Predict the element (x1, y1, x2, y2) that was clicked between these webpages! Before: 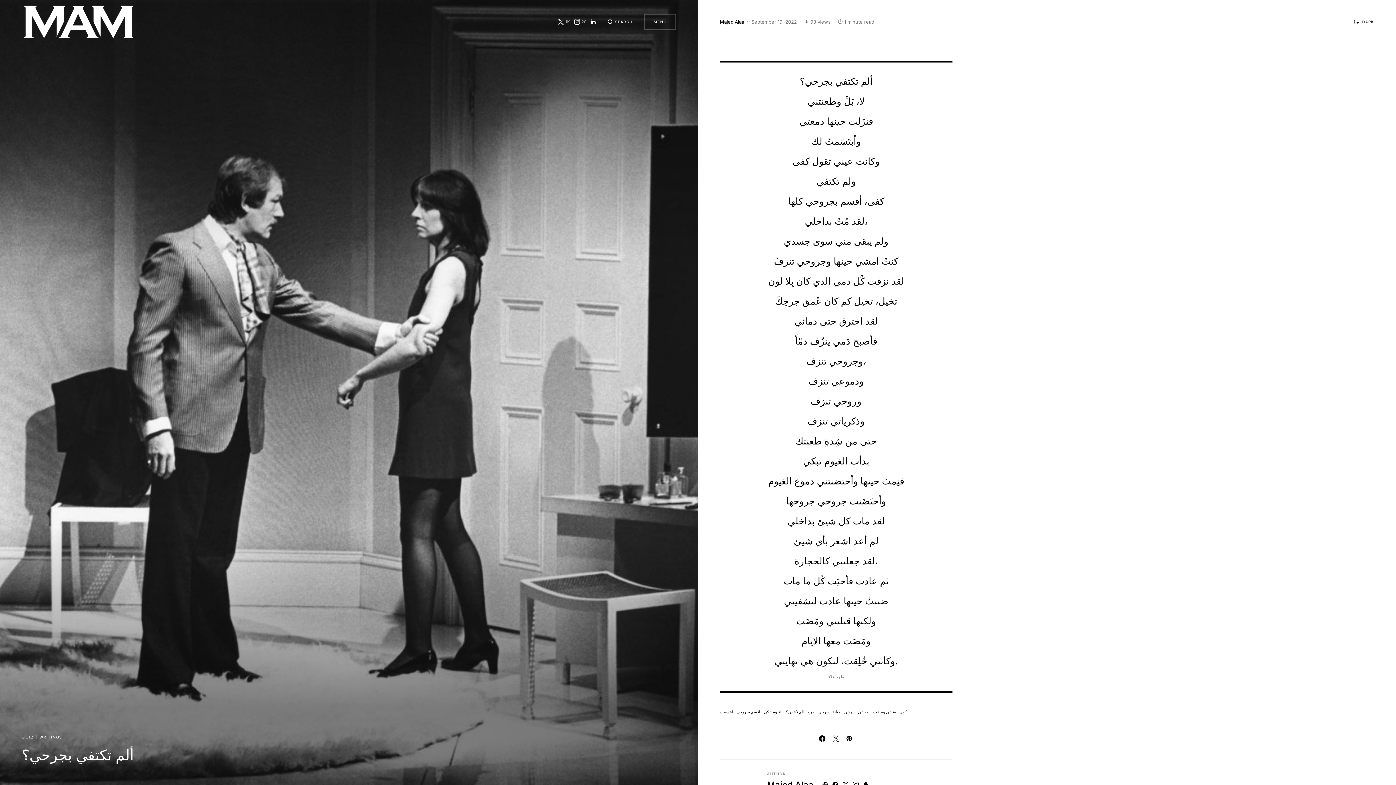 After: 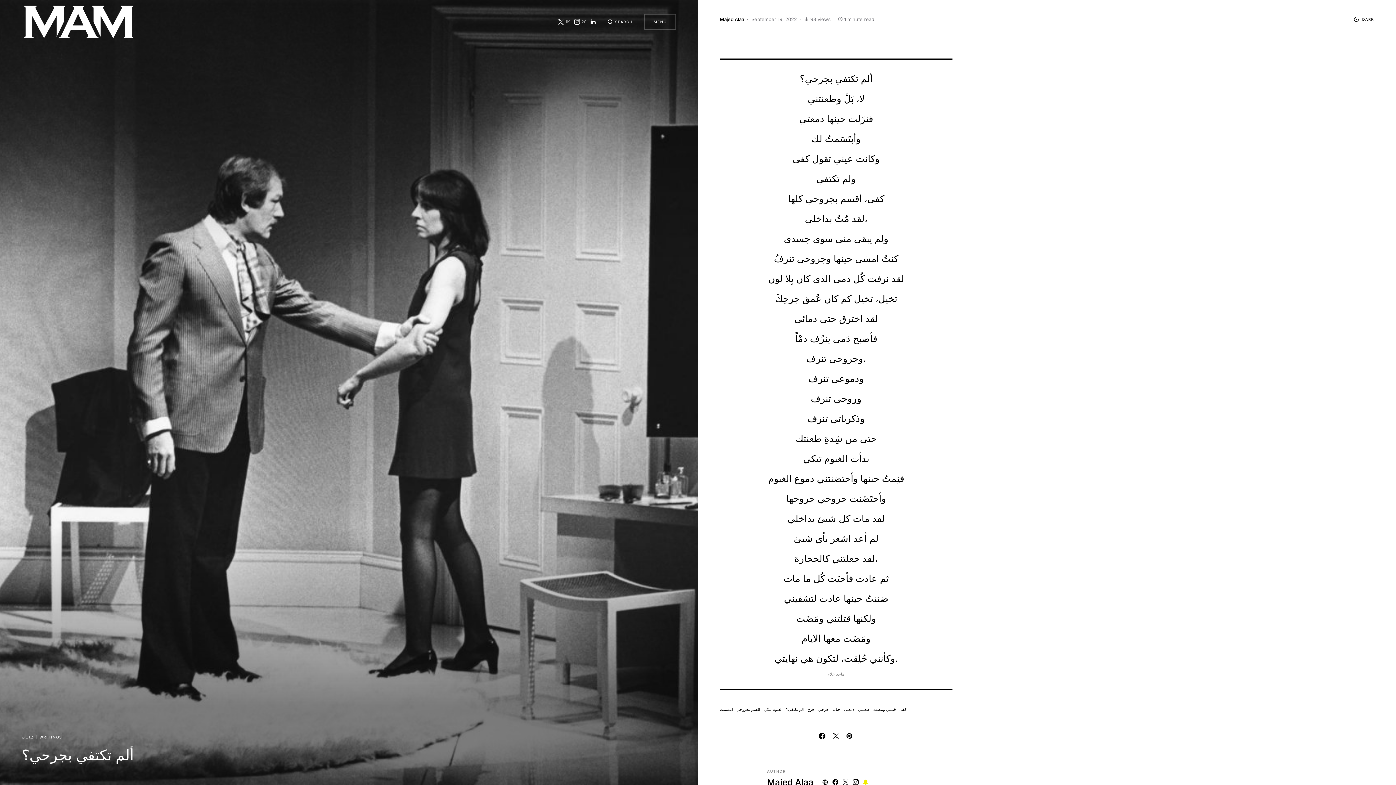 Action: bbox: (861, 782, 870, 788)